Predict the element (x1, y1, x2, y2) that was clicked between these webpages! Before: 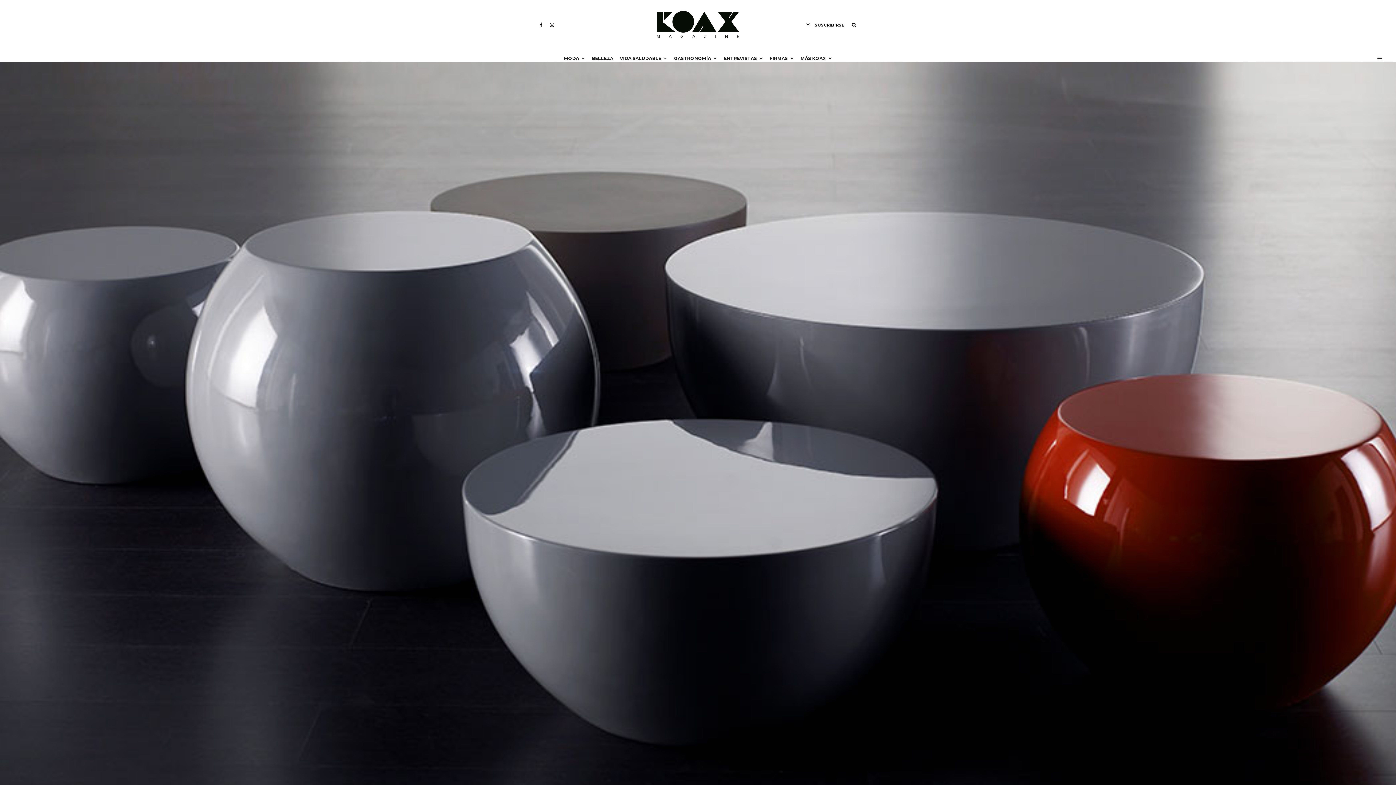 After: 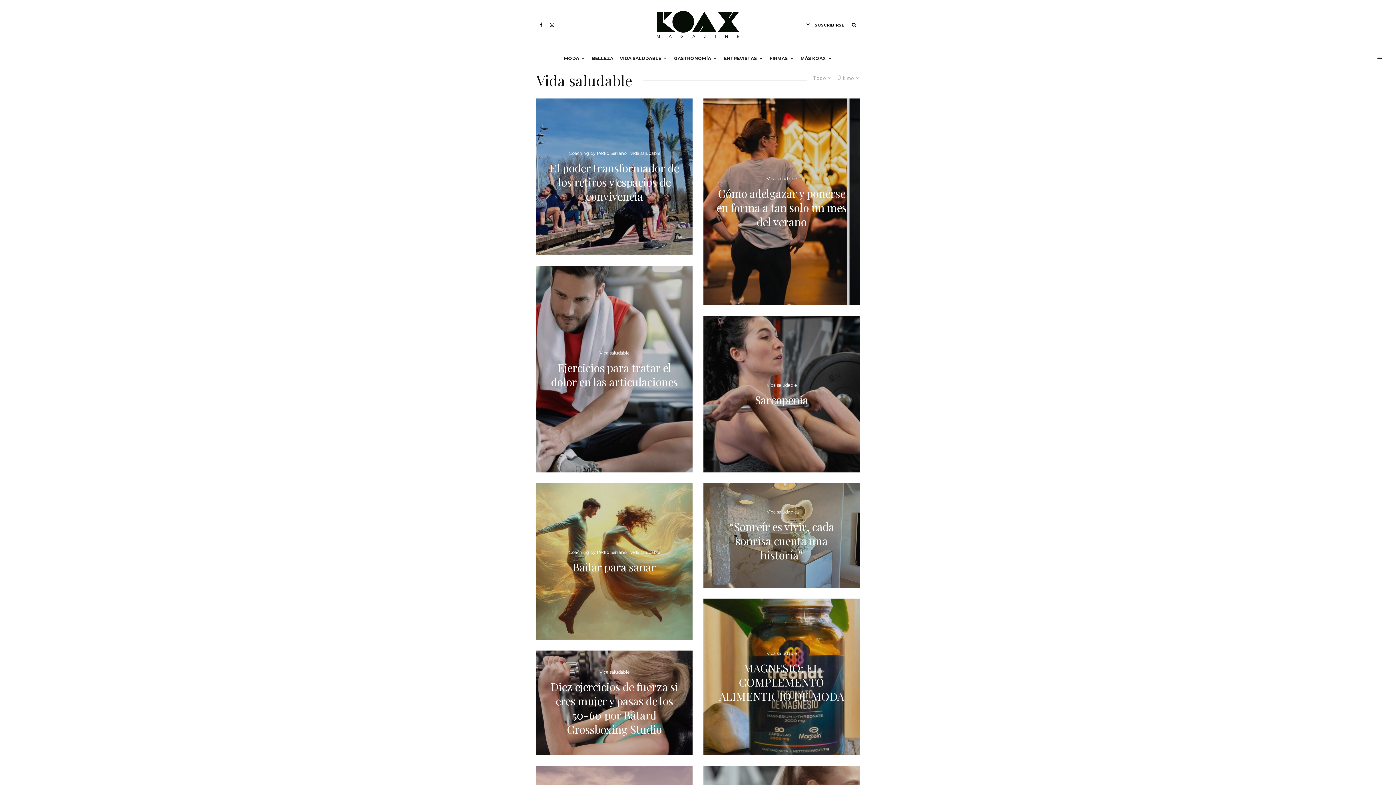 Action: label: VIDA SALUDABLE bbox: (616, 49, 670, 61)